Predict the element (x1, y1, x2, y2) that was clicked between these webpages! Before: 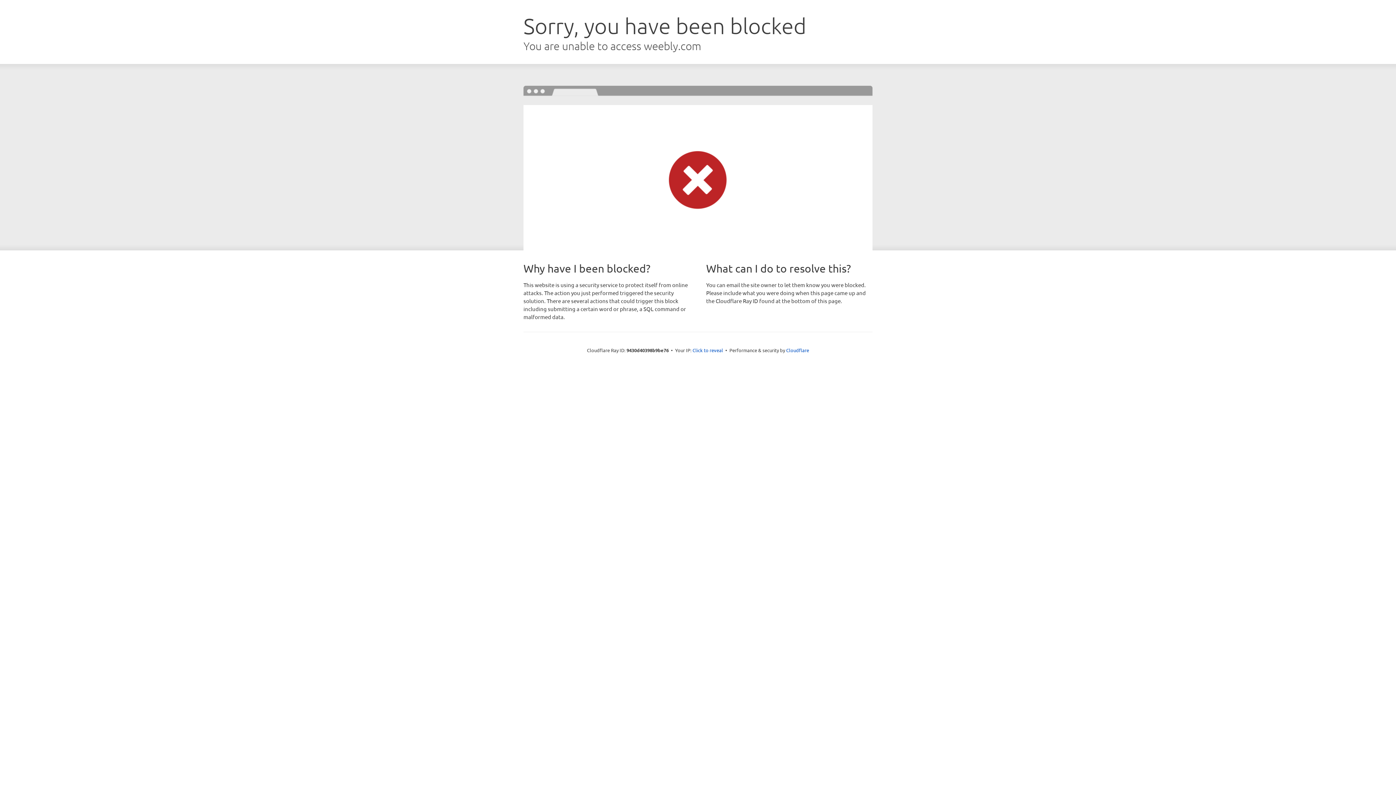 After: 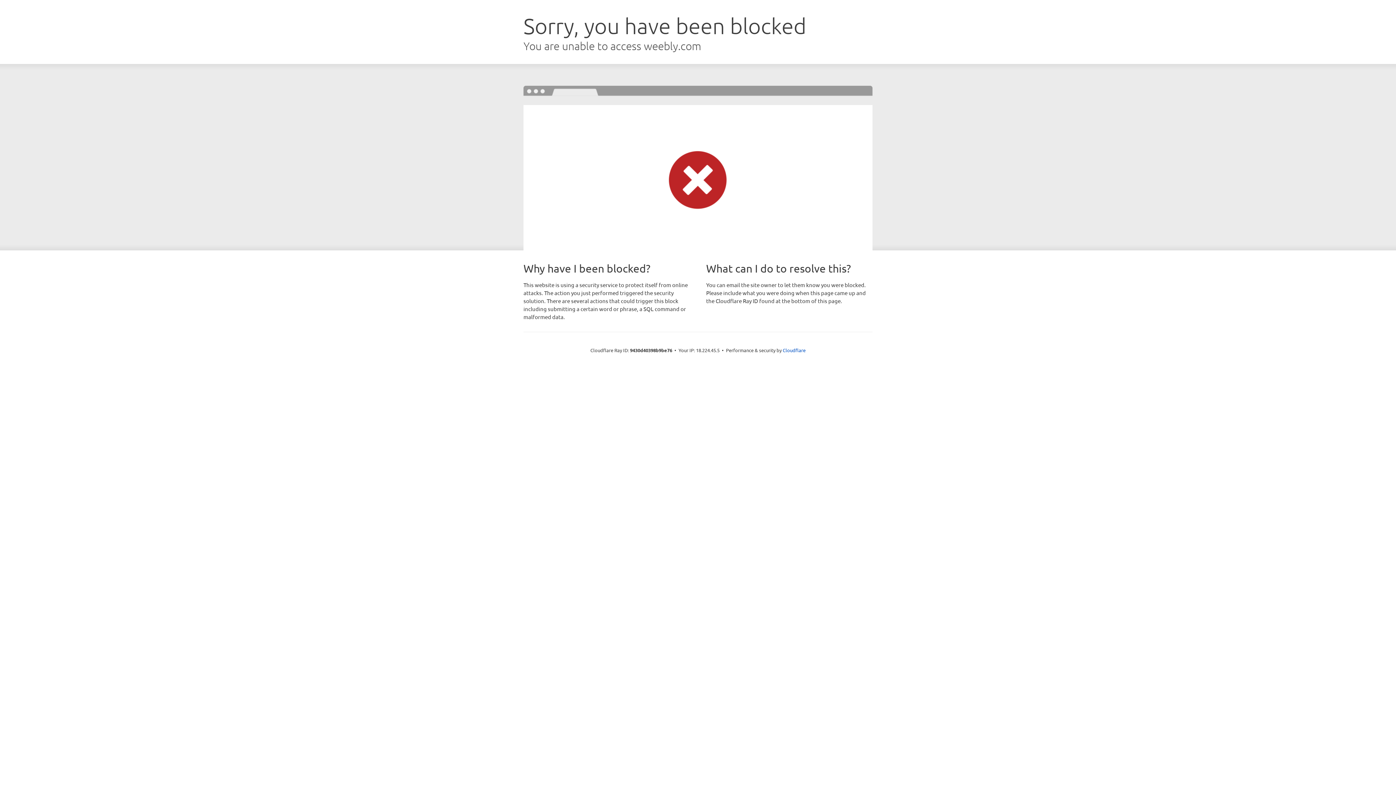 Action: label: Click to reveal bbox: (692, 346, 723, 353)